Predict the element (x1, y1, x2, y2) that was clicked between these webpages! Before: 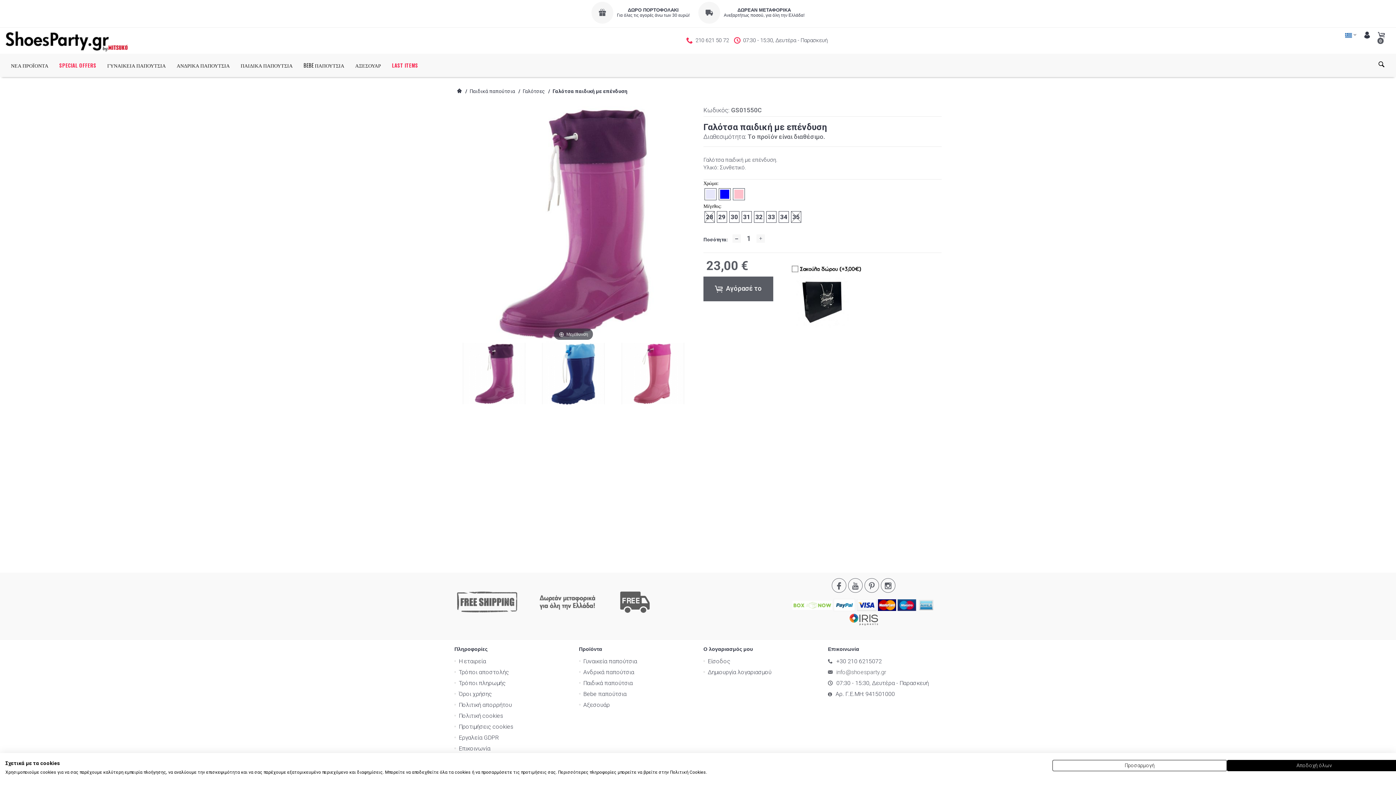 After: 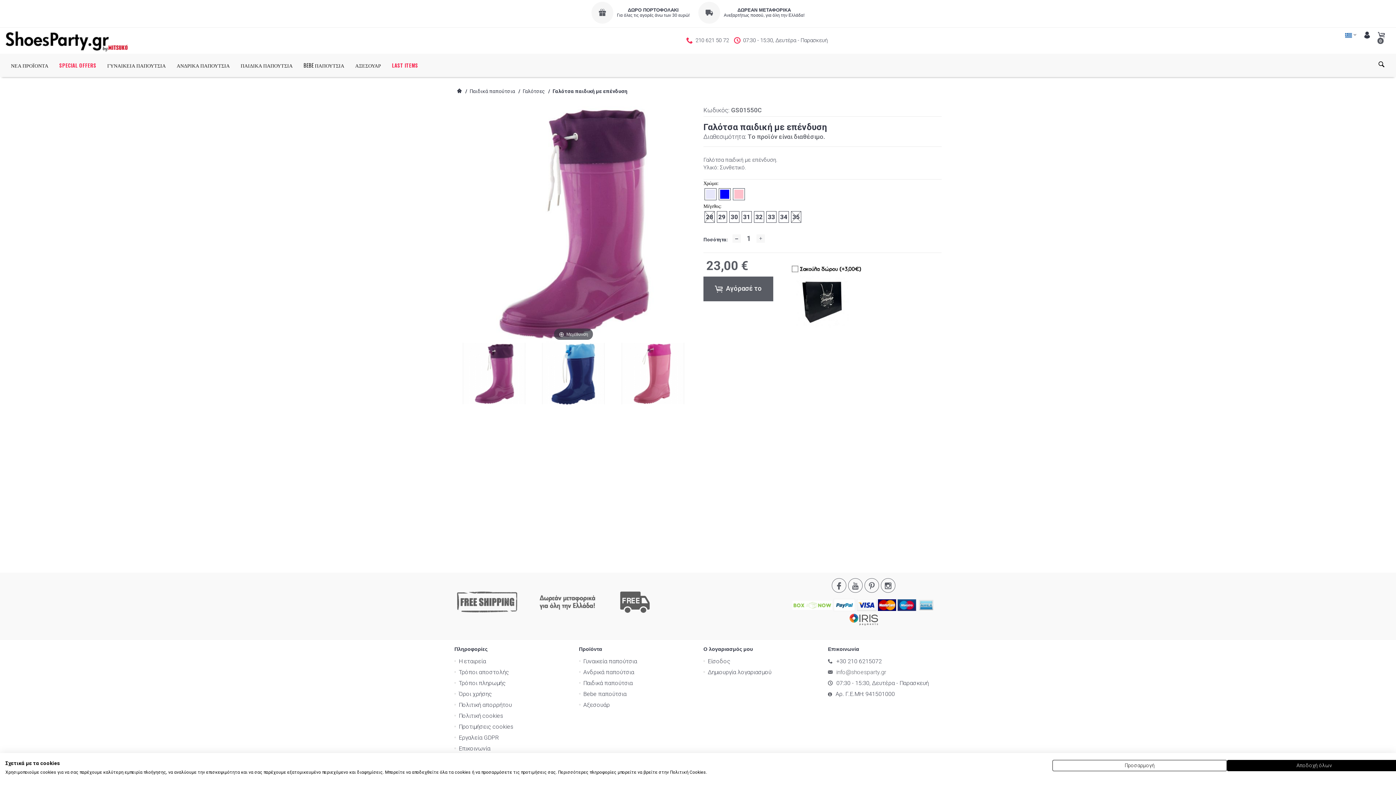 Action: bbox: (1378, 687, 1396, 705)